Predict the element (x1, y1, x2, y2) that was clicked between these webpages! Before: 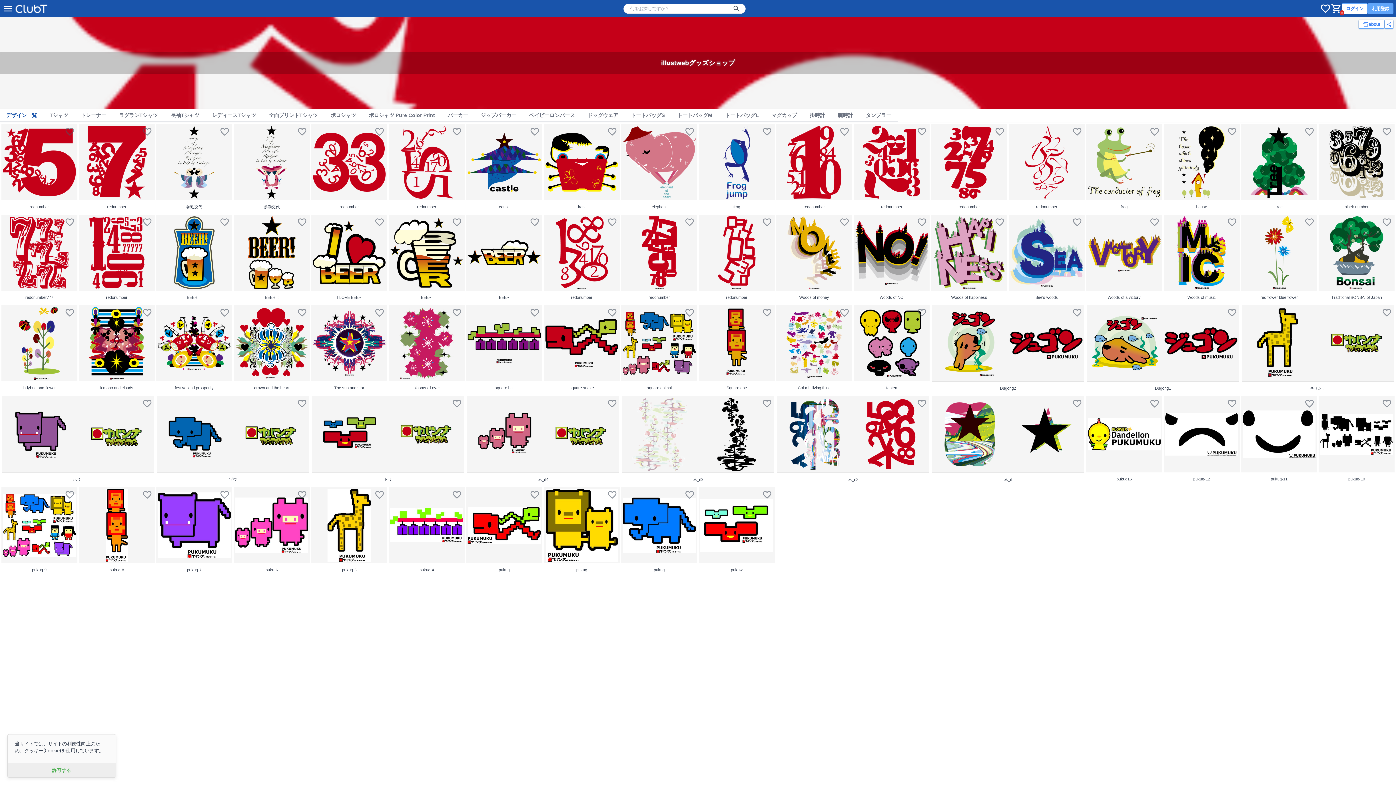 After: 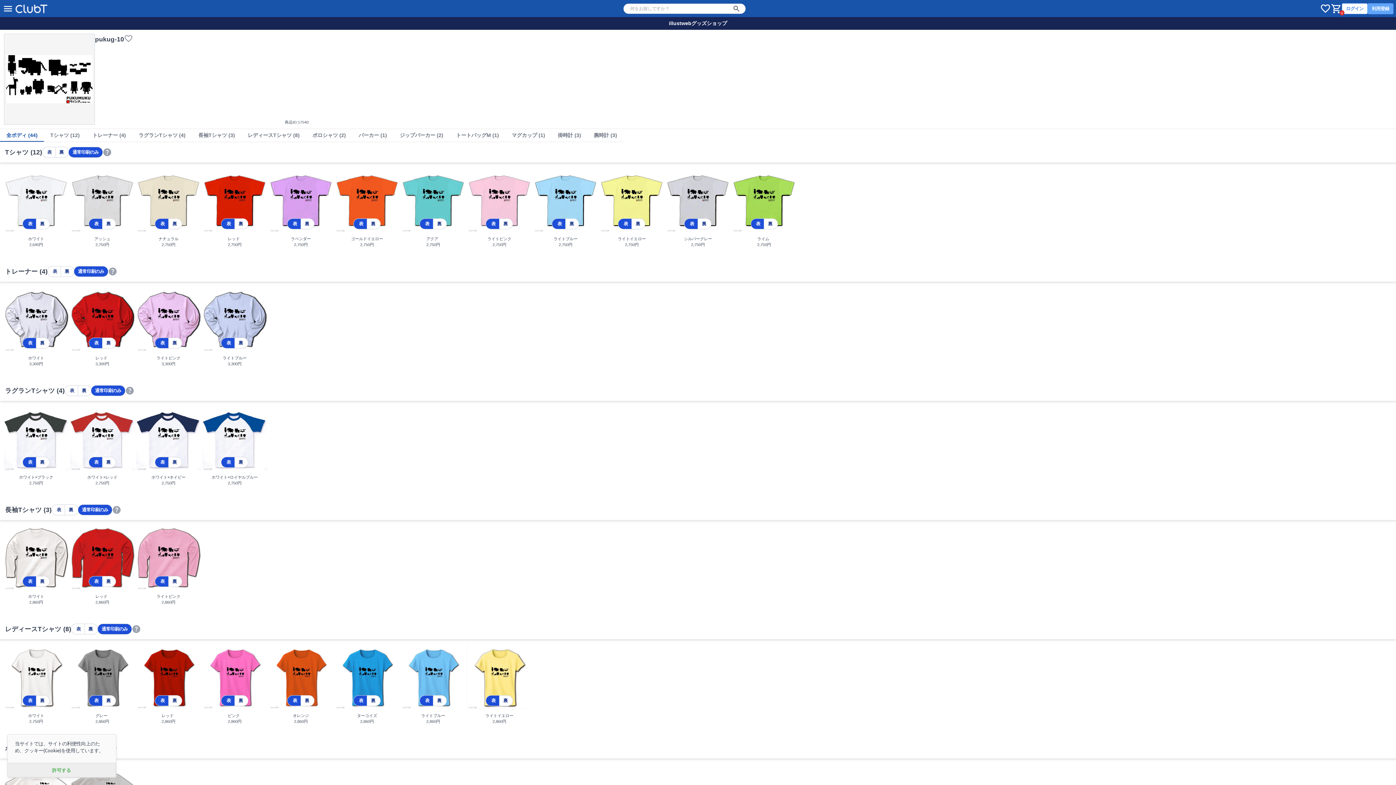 Action: label: pukug-10 bbox: (1318, 396, 1395, 485)